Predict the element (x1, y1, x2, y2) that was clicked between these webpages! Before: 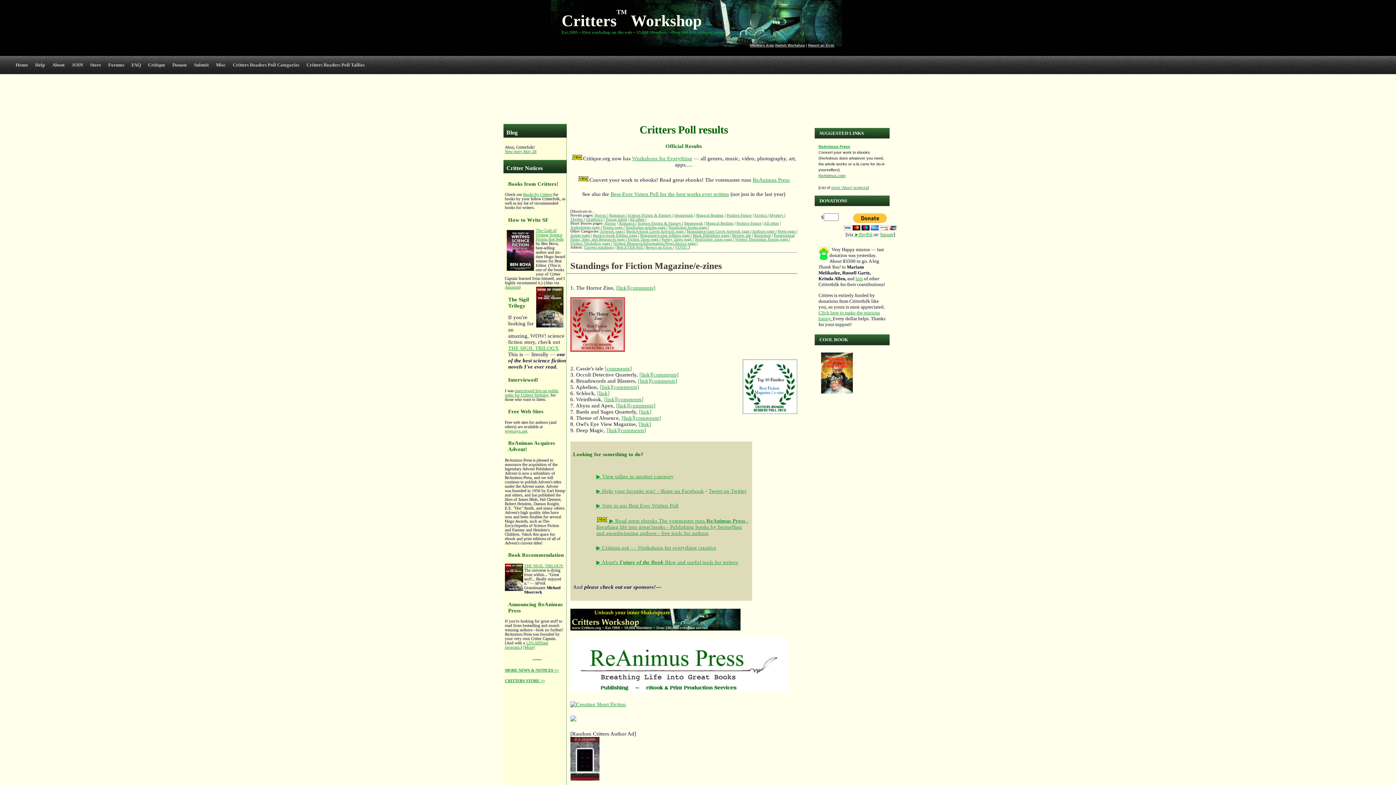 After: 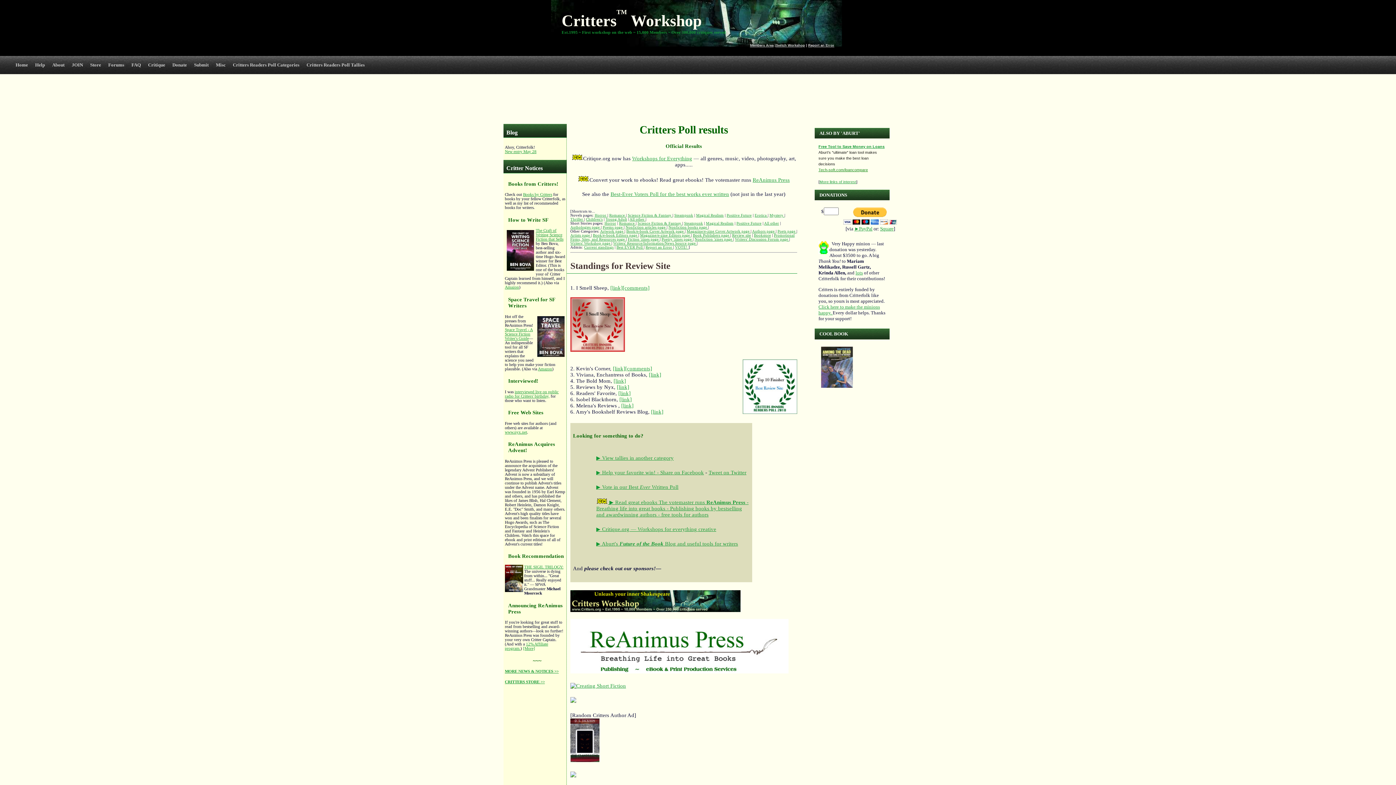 Action: label: Review site bbox: (732, 233, 751, 237)